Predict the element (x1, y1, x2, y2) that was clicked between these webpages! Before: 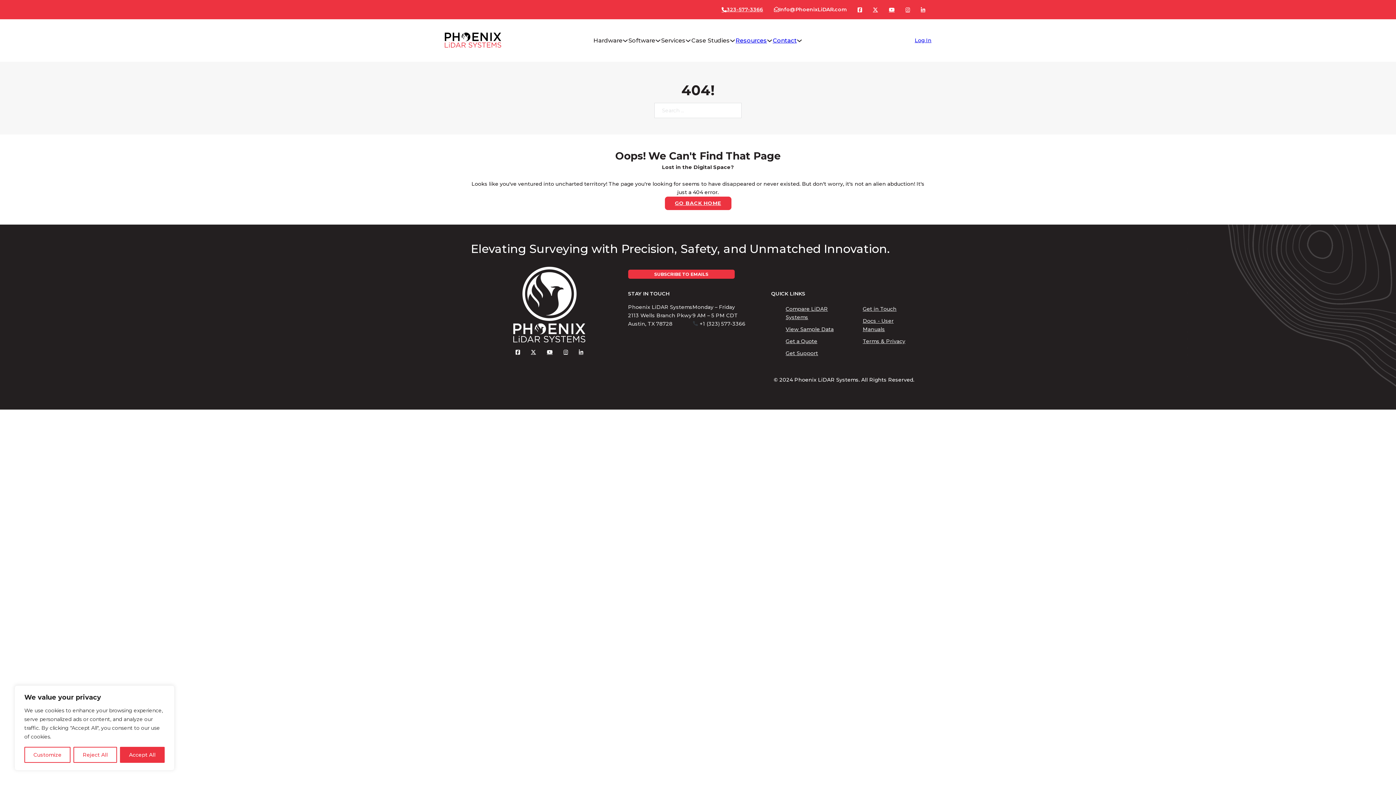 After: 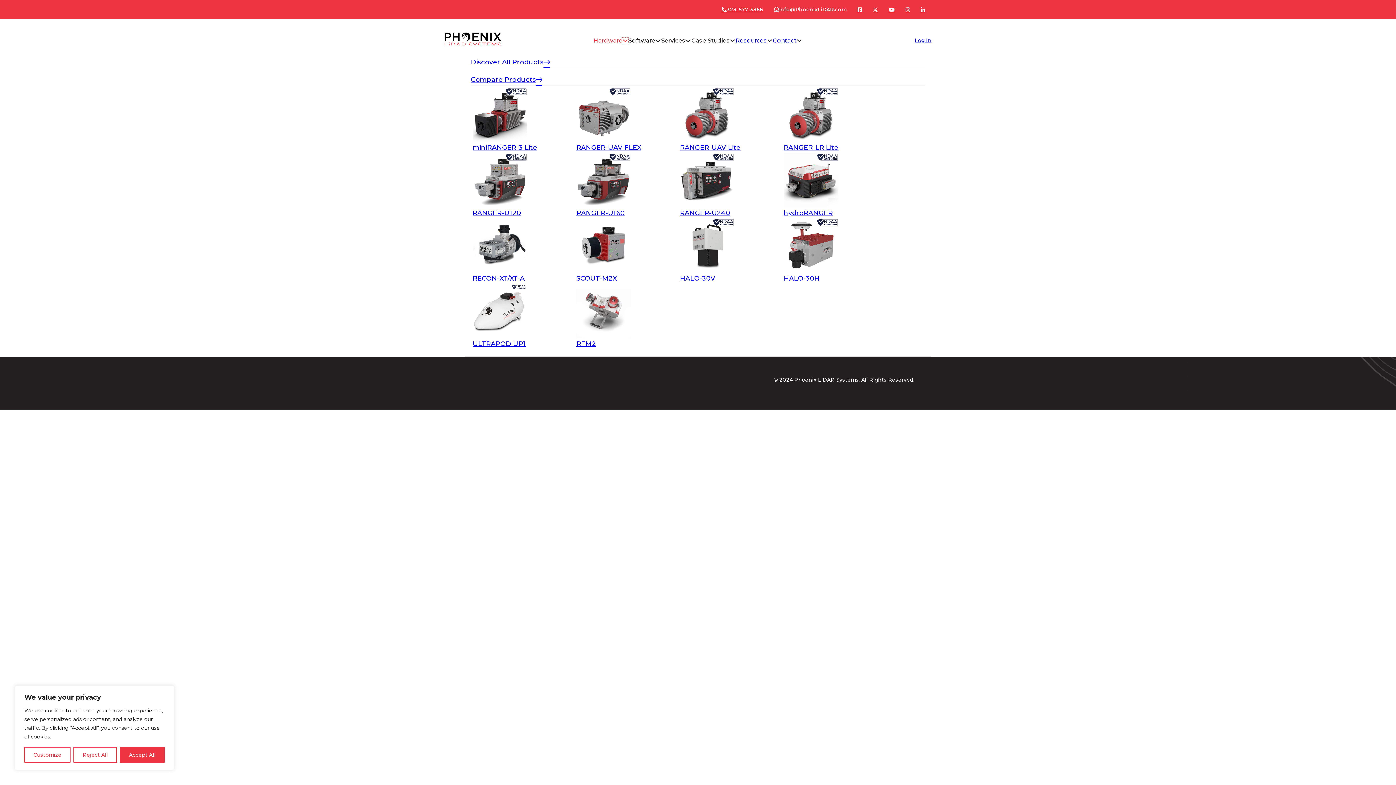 Action: label: Toggle dropdown bbox: (622, 37, 628, 43)